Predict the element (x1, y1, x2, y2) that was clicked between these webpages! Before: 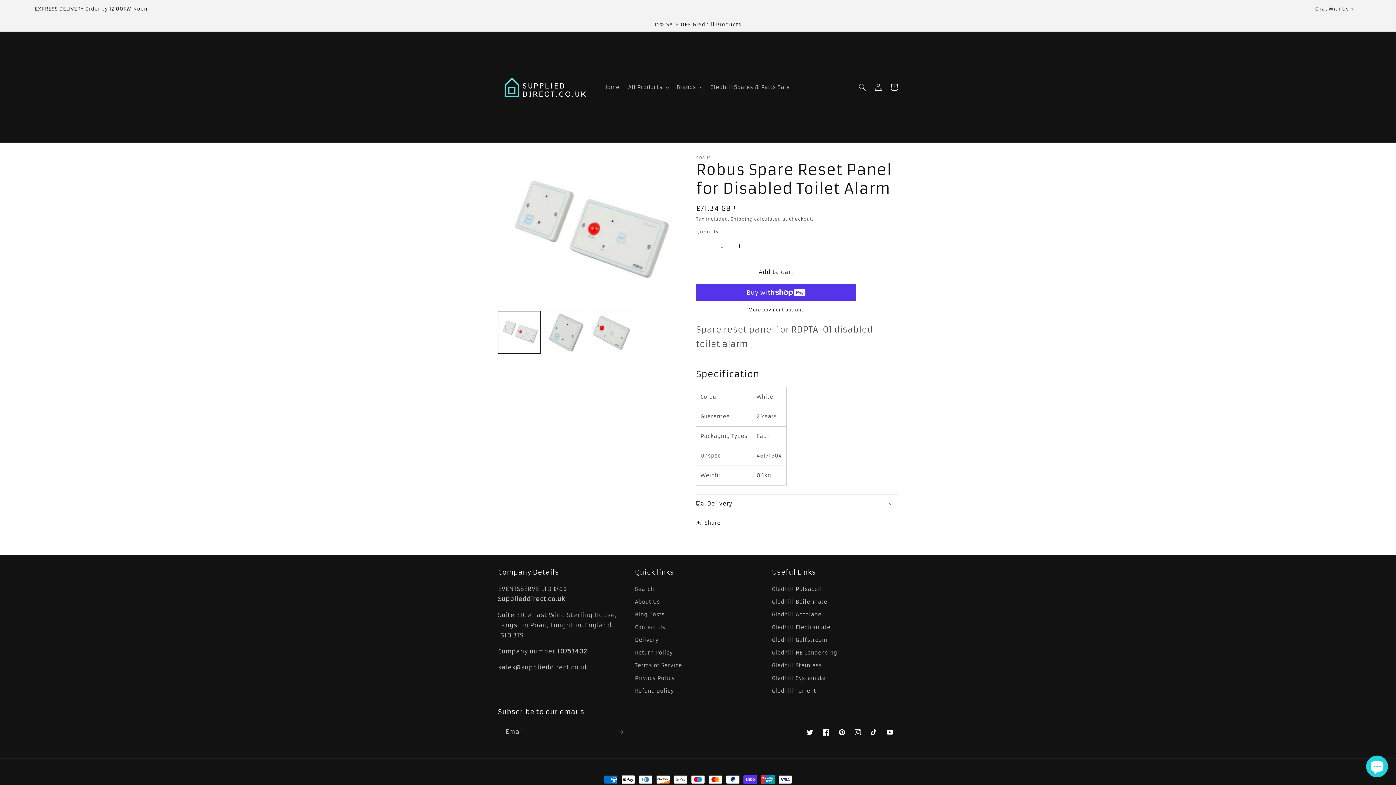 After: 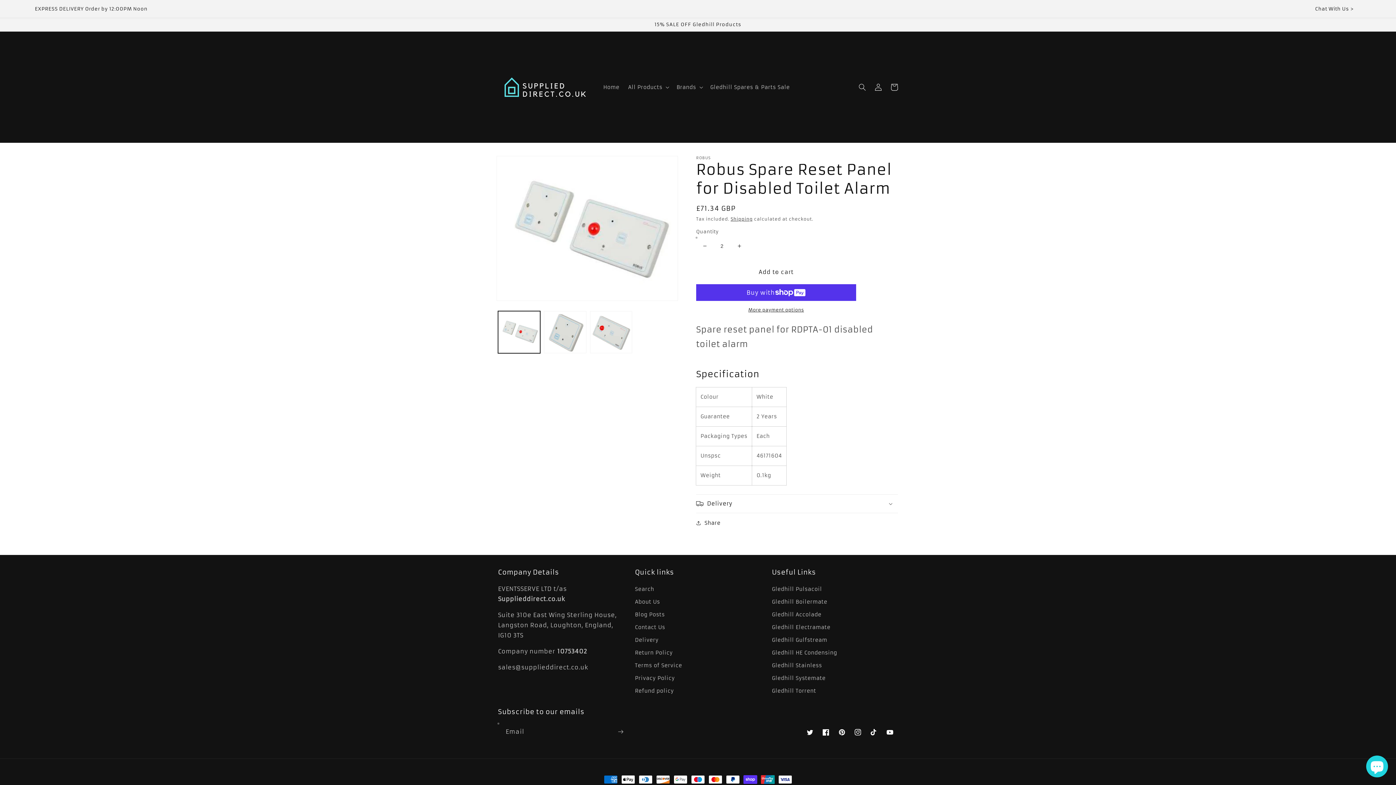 Action: label: Increase quantity for Robus Spare Reset Panel for Disabled Toilet Alarm bbox: (731, 237, 747, 254)